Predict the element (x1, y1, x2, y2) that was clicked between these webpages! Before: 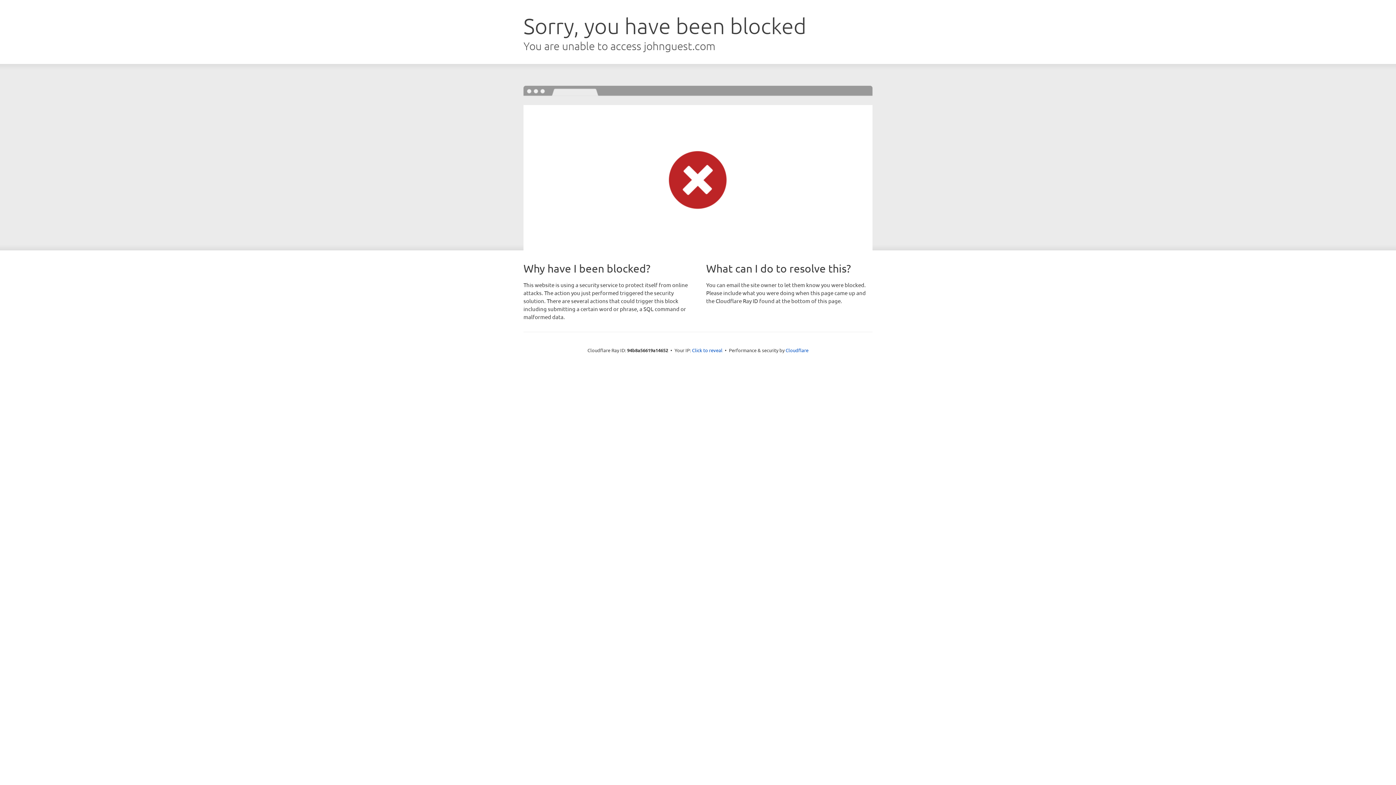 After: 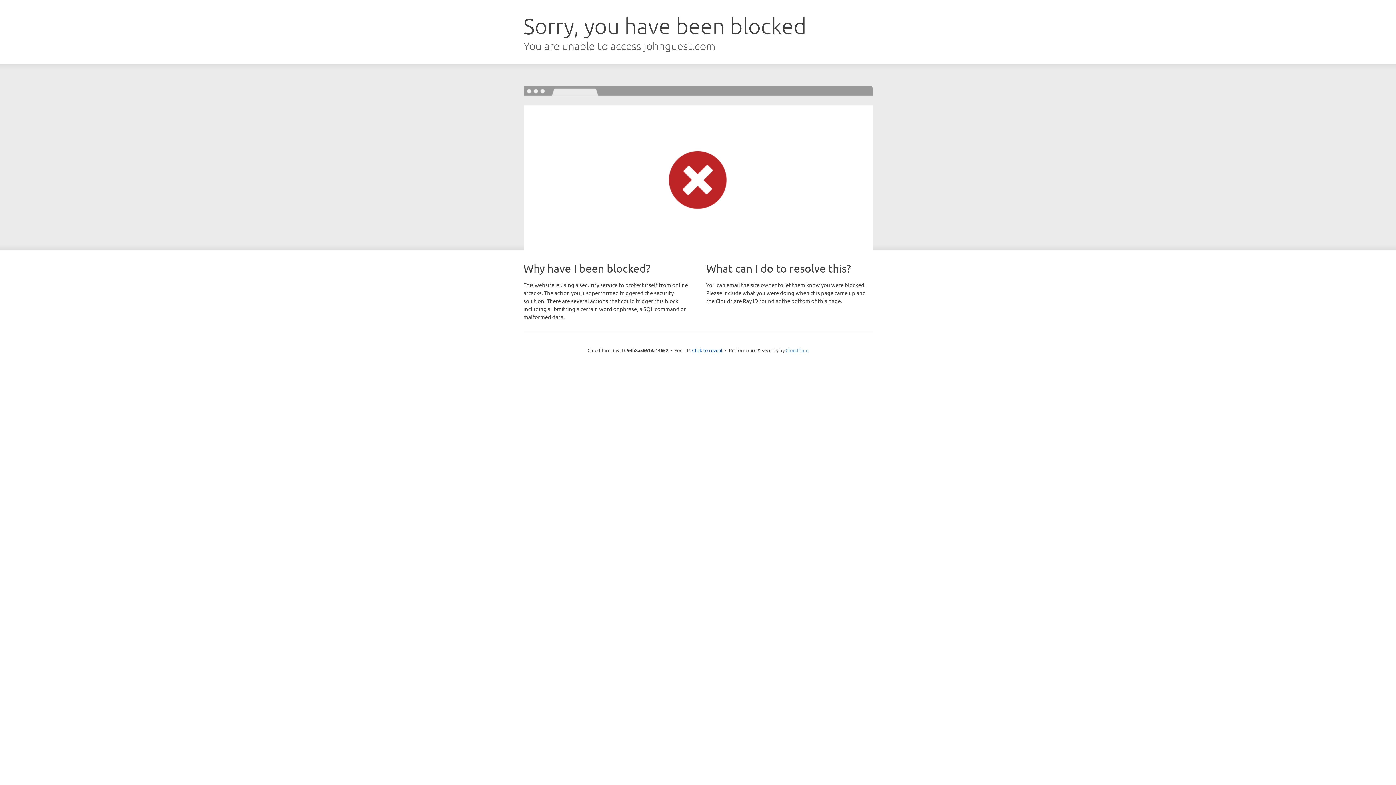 Action: label: Cloudflare bbox: (785, 347, 808, 353)